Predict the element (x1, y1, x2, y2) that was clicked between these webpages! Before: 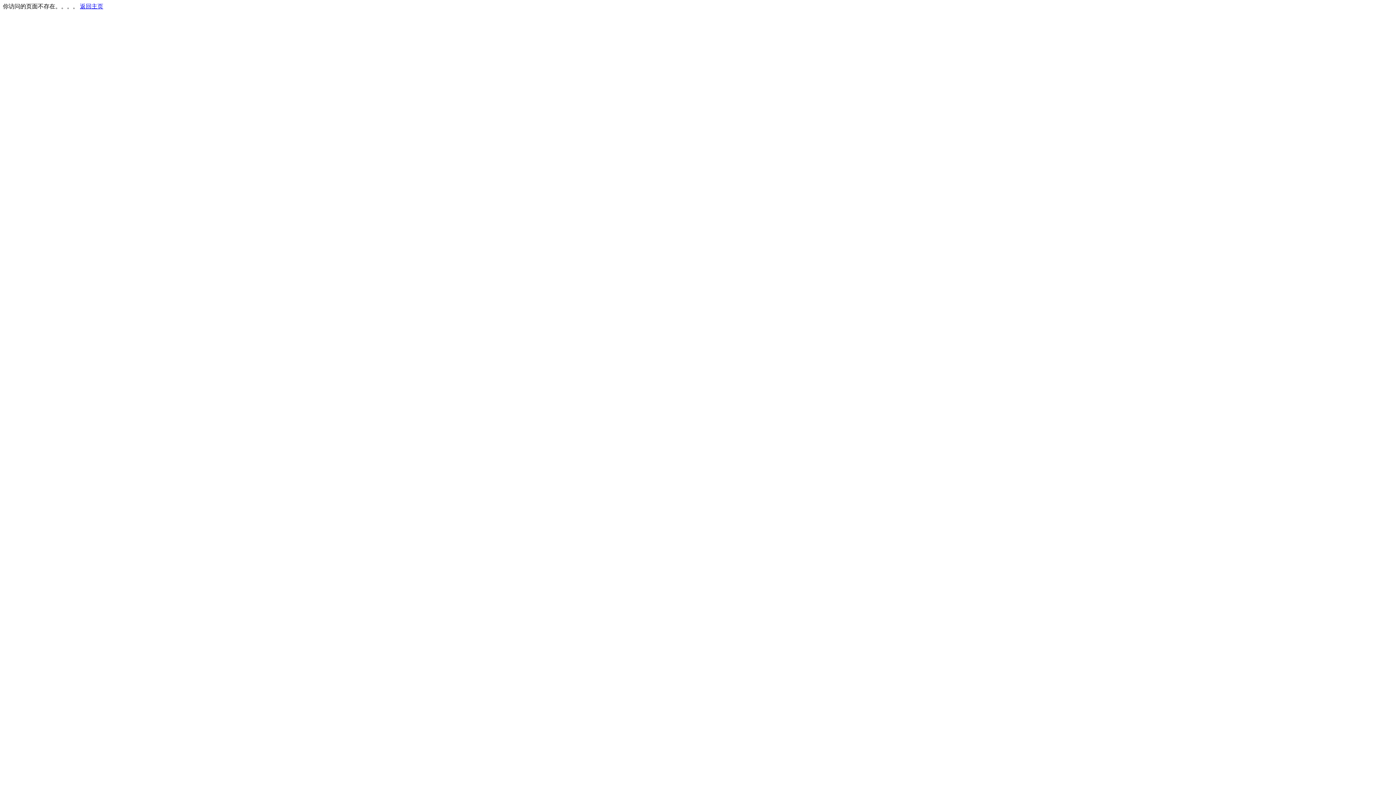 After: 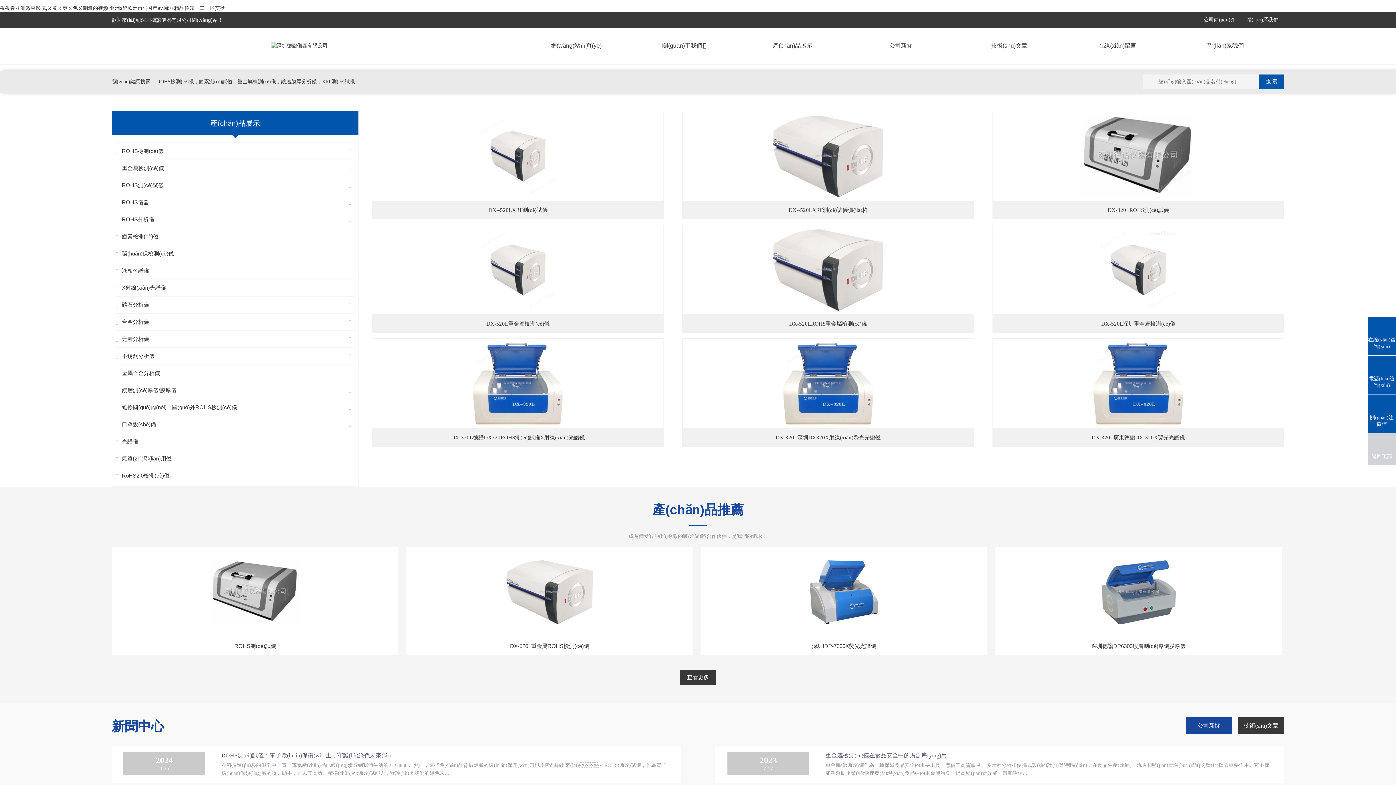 Action: bbox: (80, 3, 103, 9) label: 返回主页